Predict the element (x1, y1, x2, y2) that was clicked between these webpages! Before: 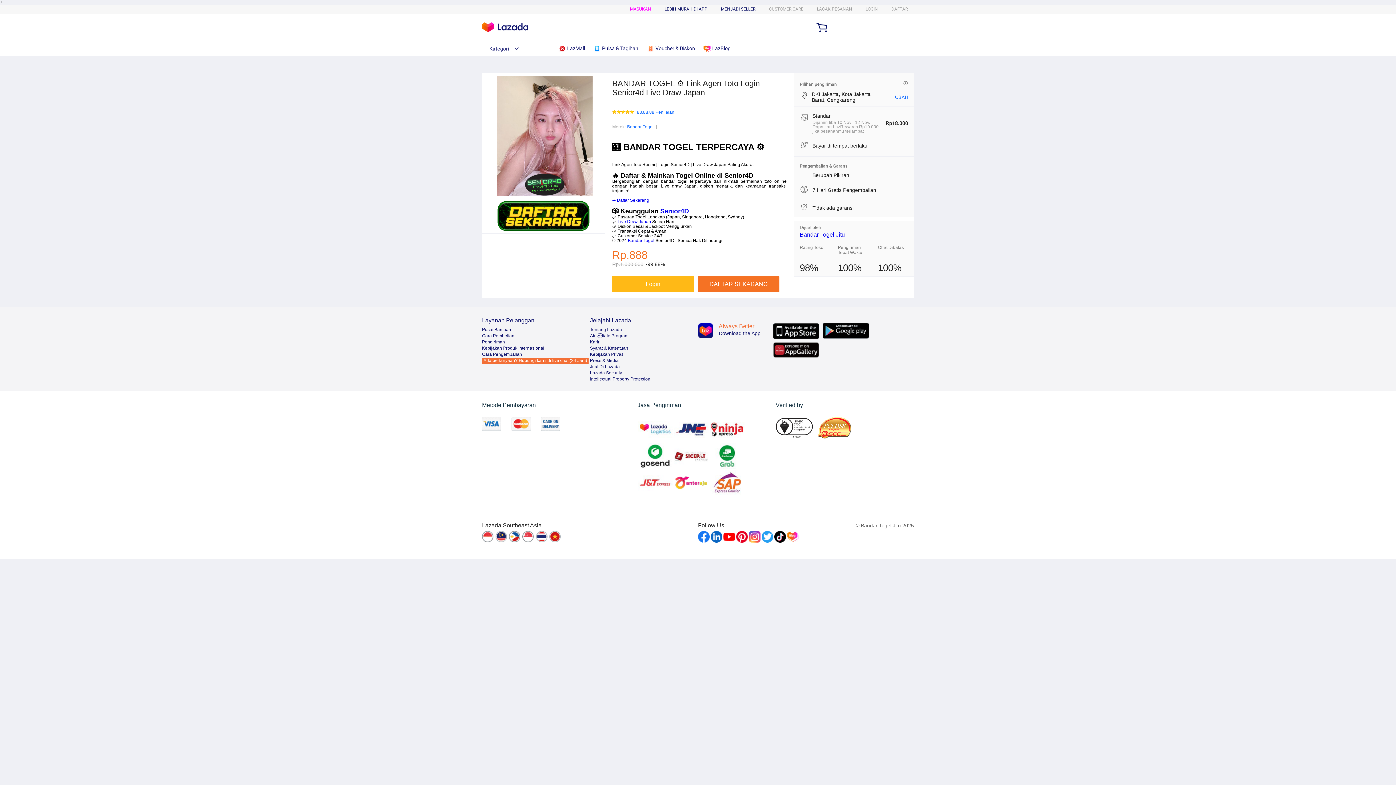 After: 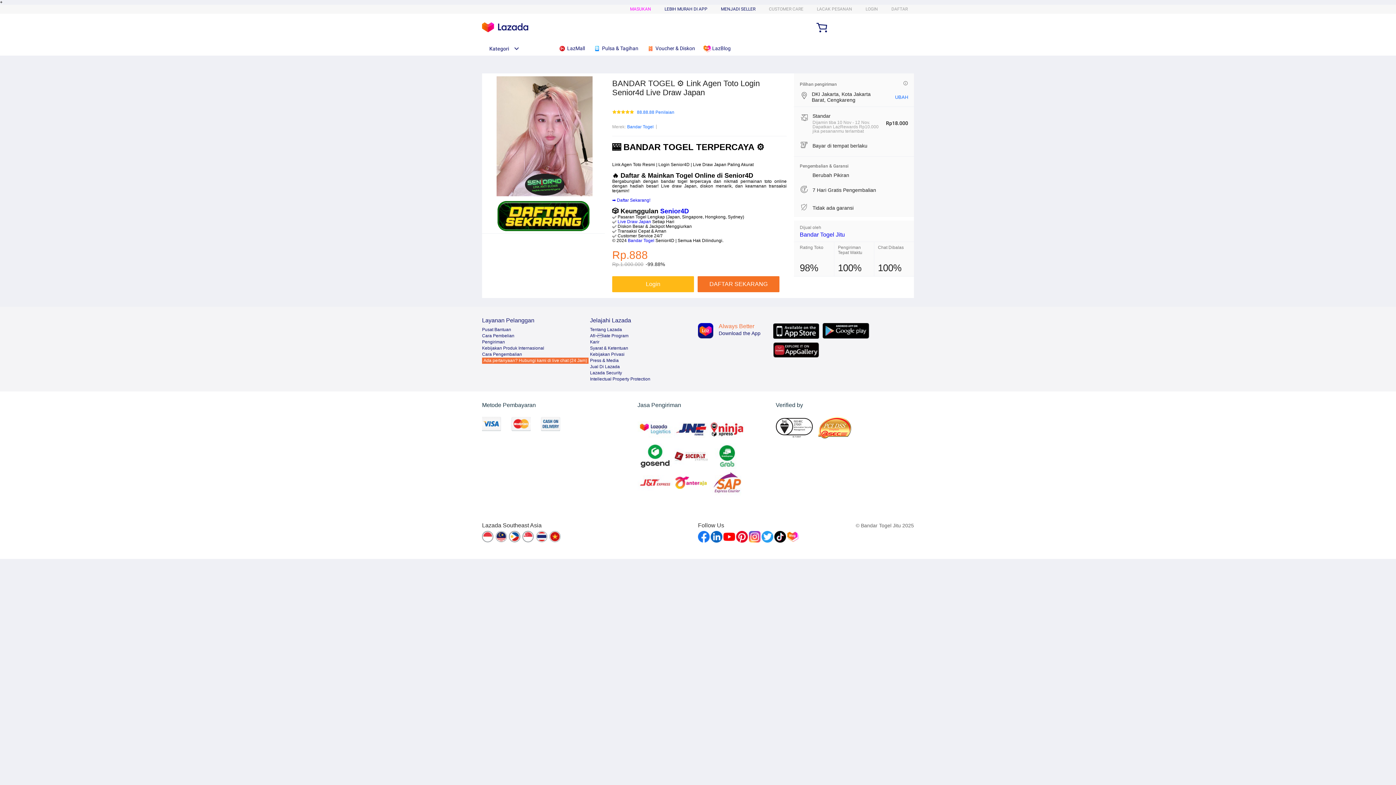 Action: bbox: (736, 531, 748, 543)